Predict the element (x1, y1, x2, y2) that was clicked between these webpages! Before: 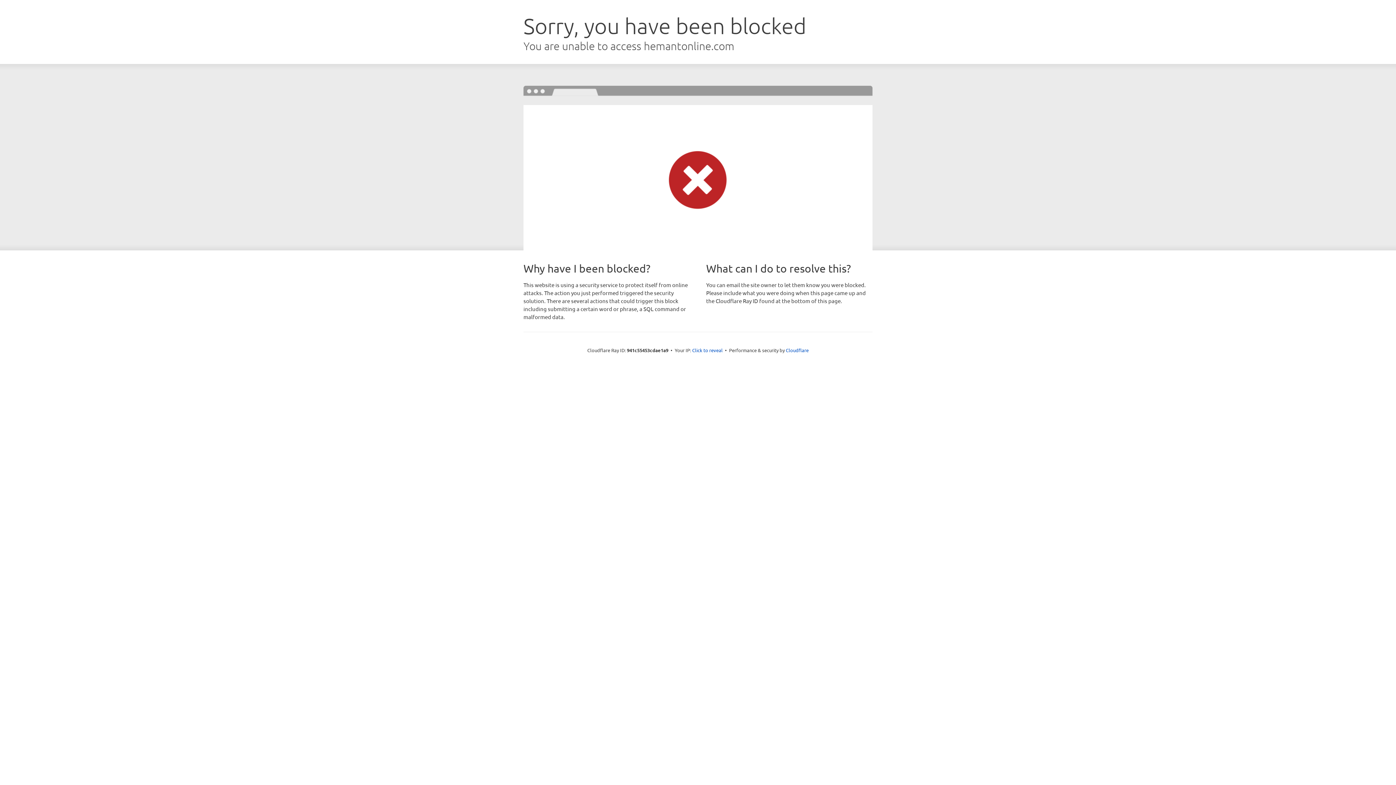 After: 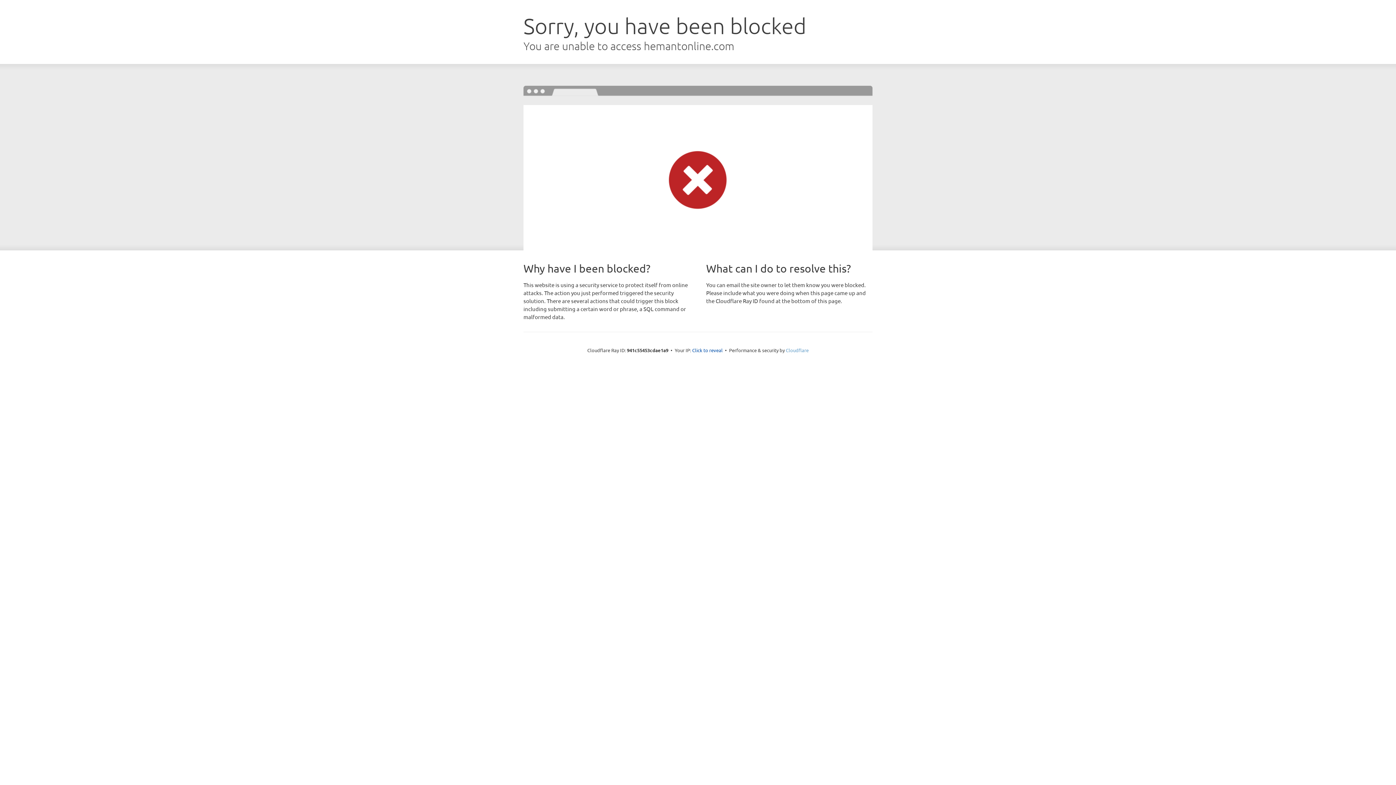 Action: bbox: (786, 347, 808, 353) label: Cloudflare